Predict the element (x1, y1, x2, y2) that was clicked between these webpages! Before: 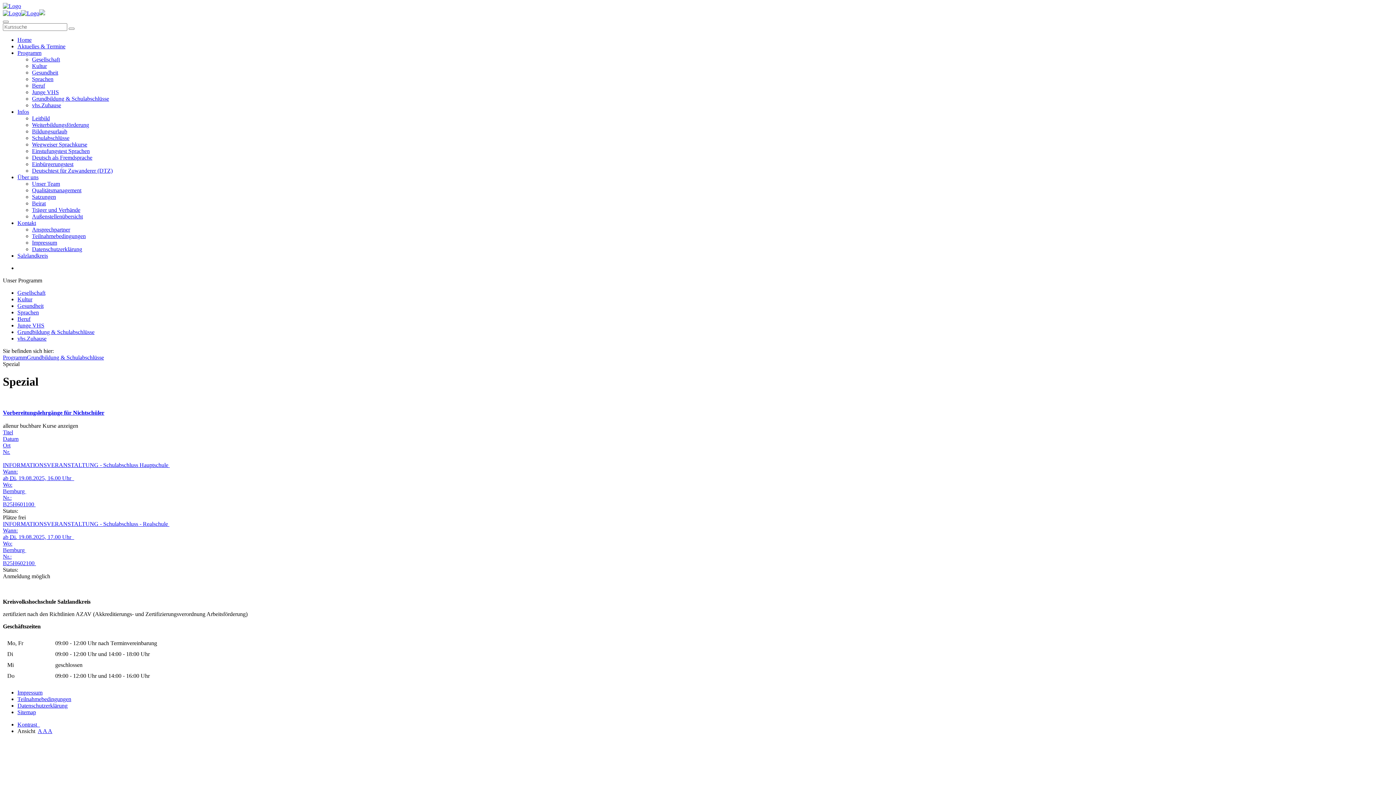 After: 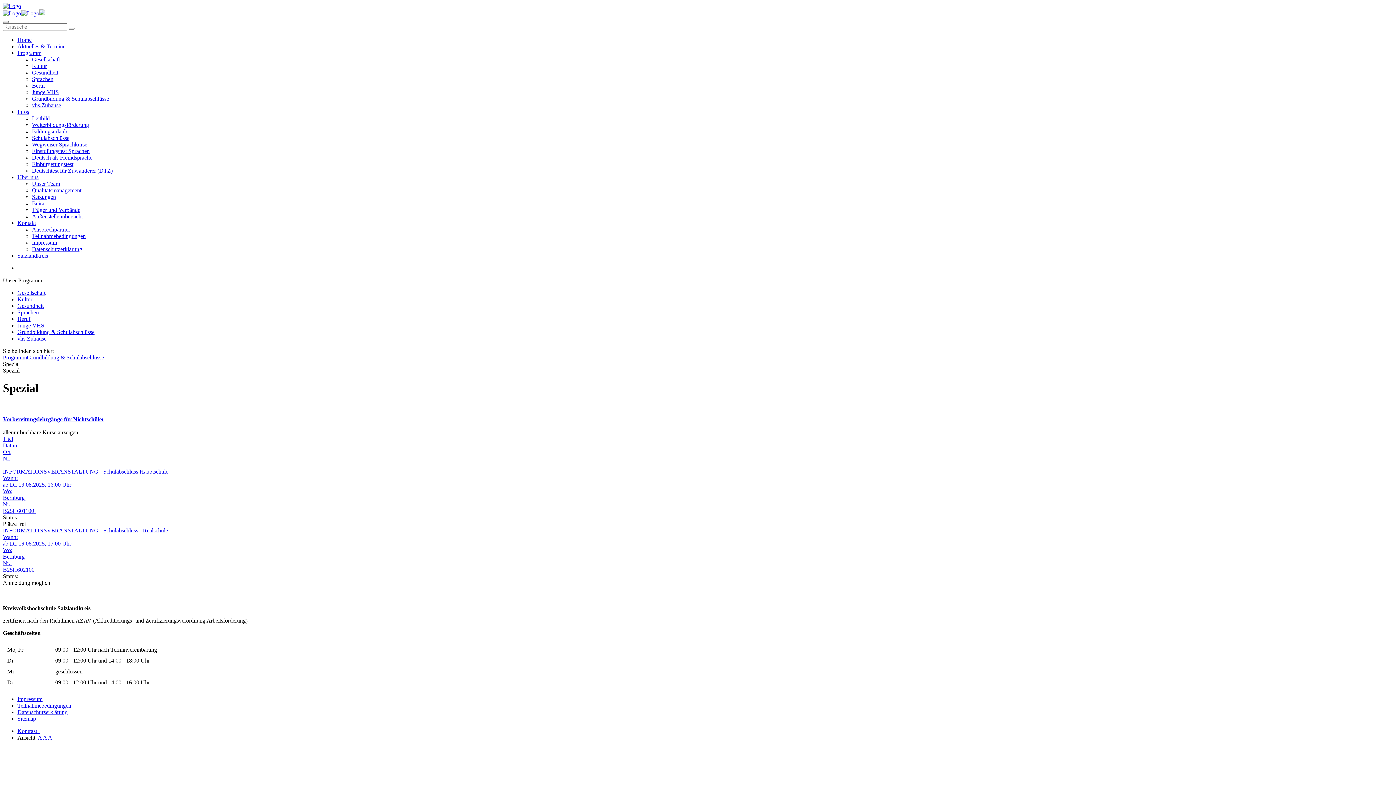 Action: bbox: (2, 435, 18, 442) label: Datum